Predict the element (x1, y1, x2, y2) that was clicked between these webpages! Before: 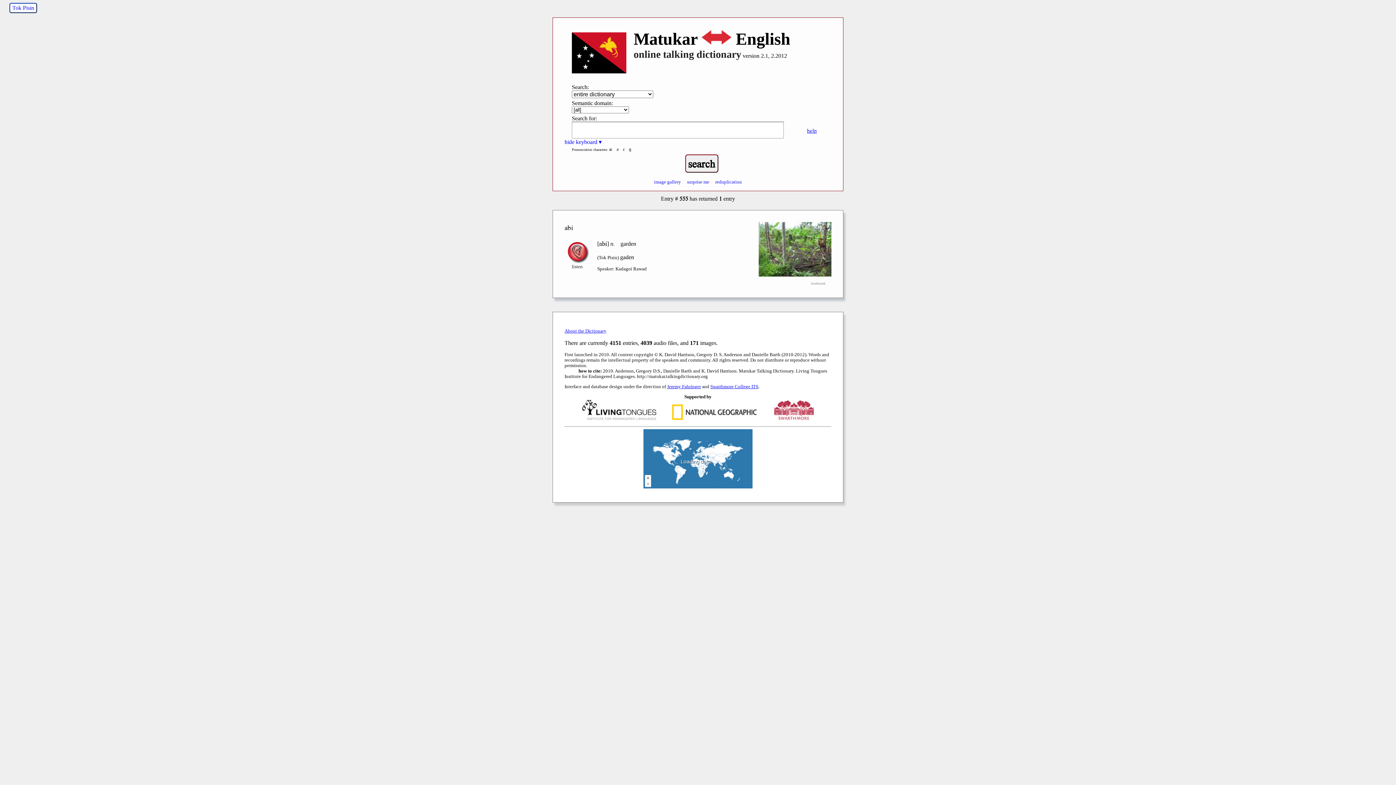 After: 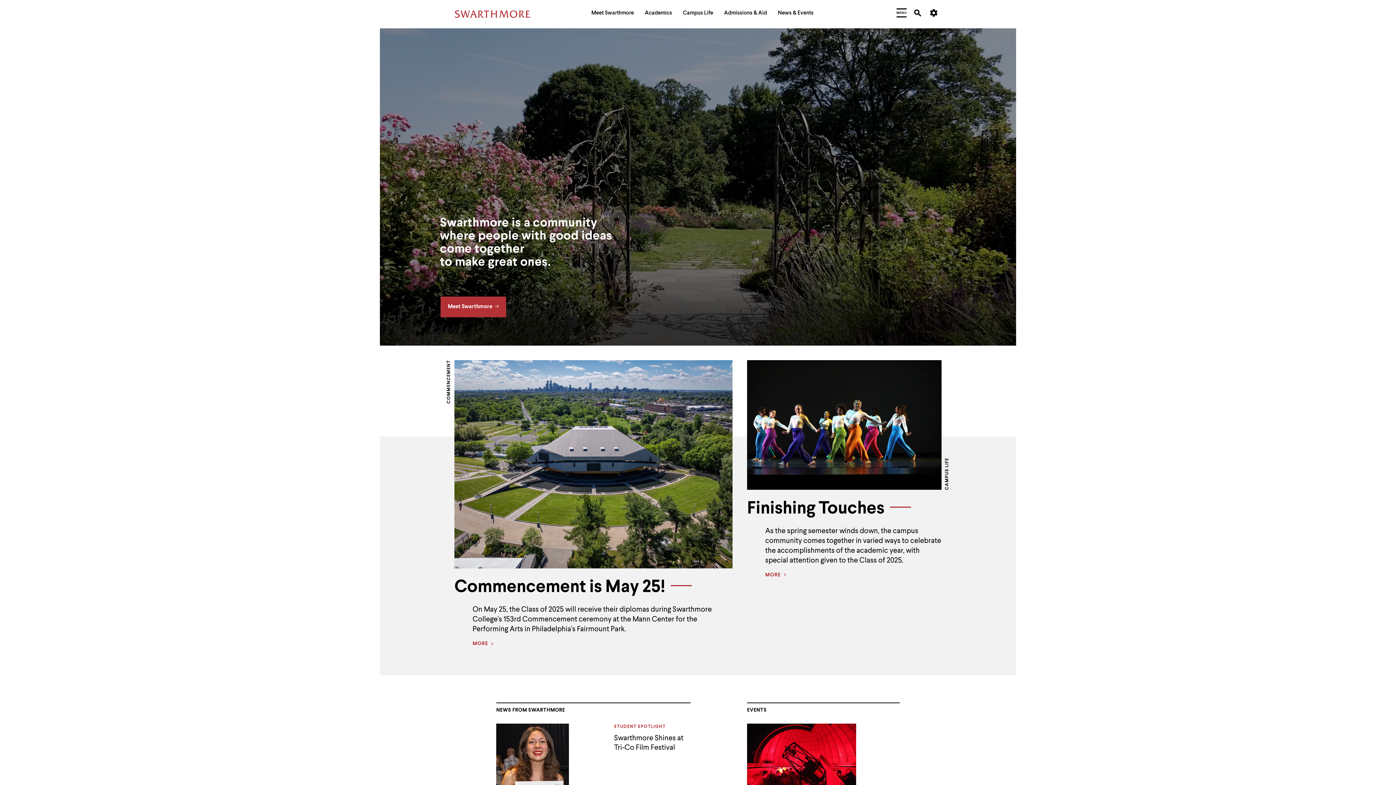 Action: bbox: (773, 416, 814, 421)